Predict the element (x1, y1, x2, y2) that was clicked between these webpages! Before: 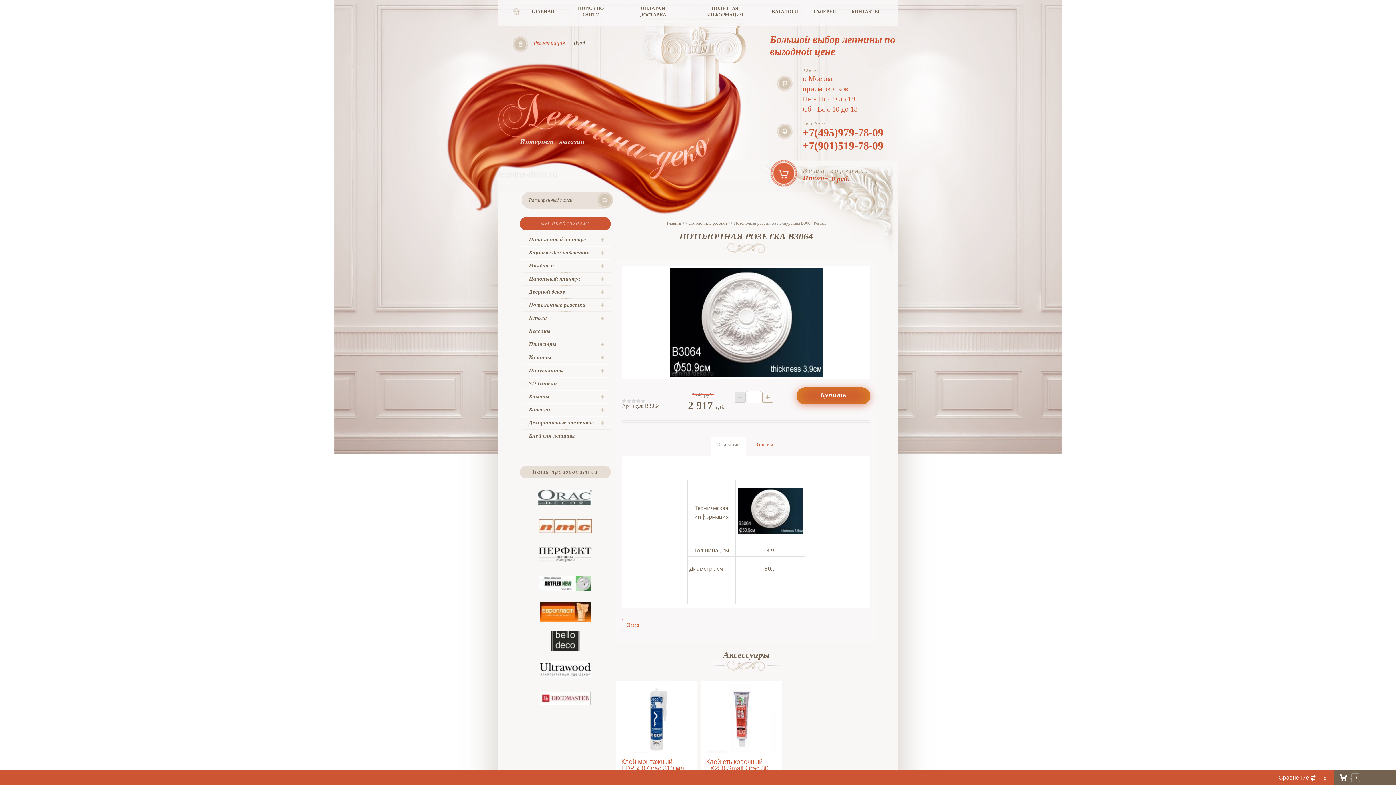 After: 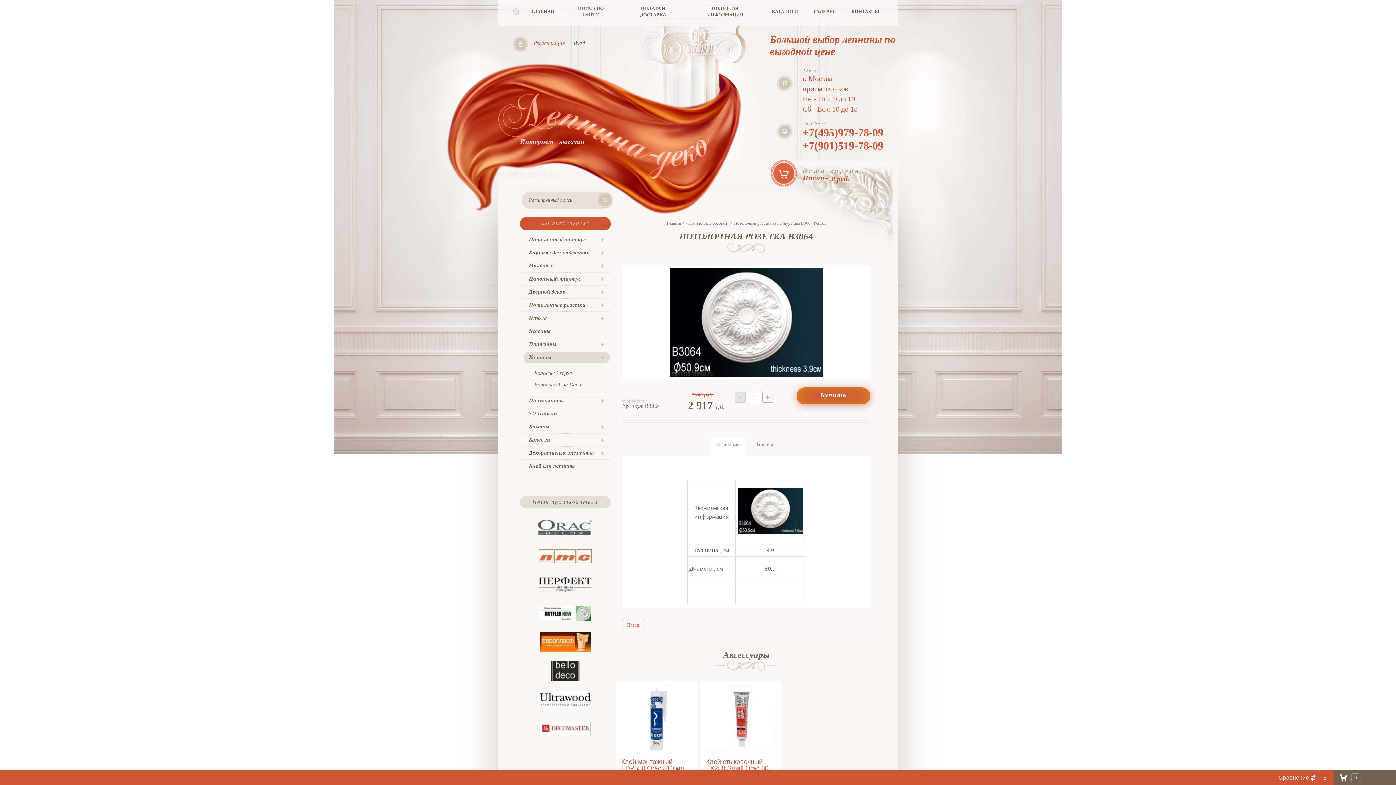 Action: bbox: (523, 352, 610, 363) label: Колонны